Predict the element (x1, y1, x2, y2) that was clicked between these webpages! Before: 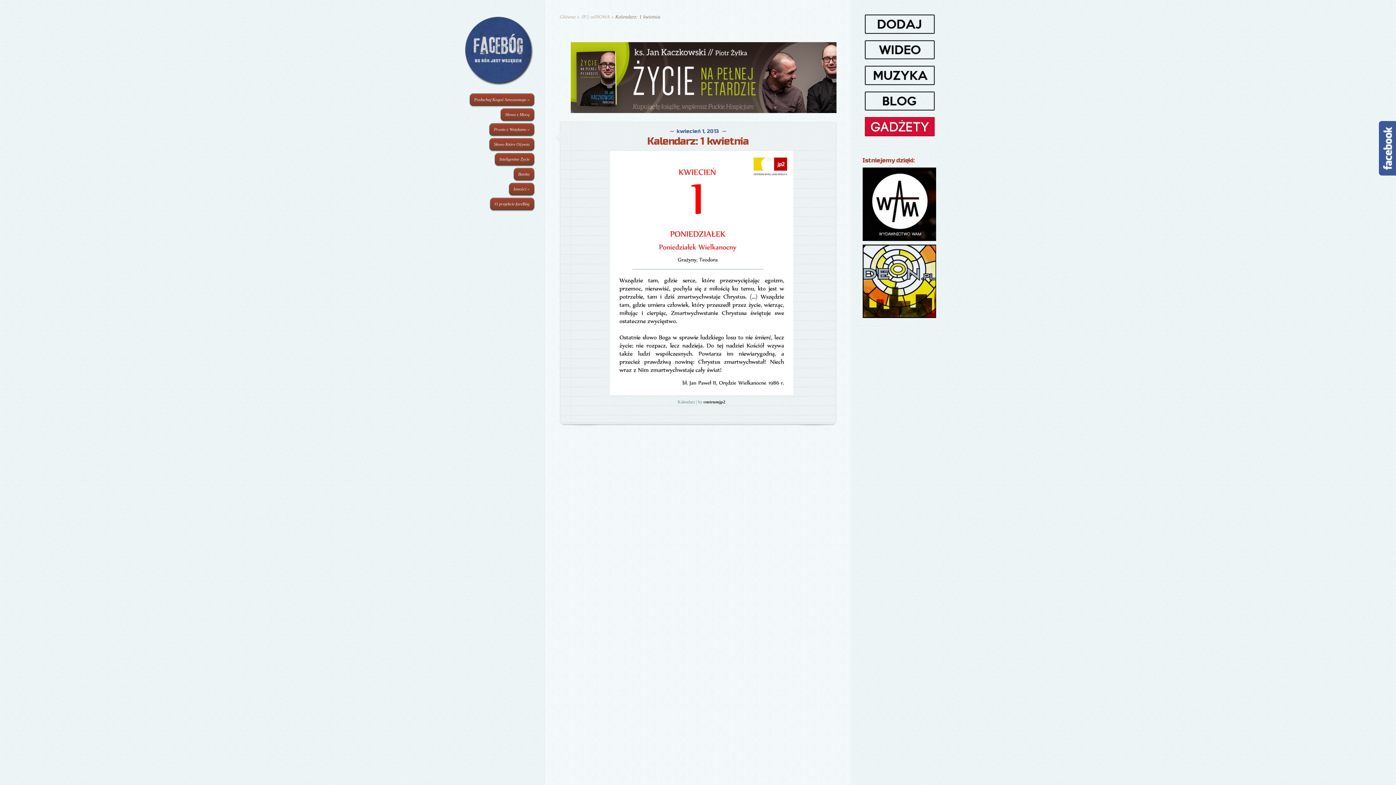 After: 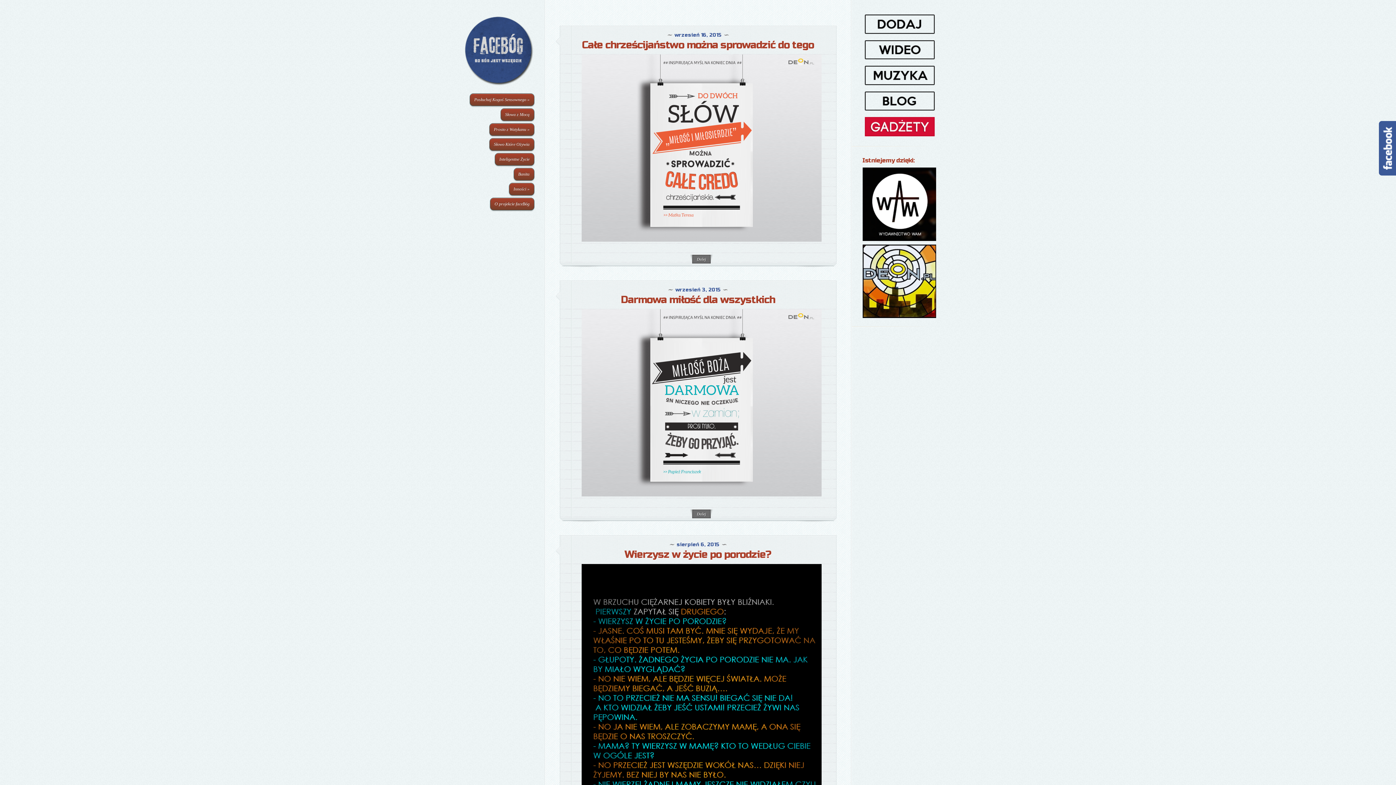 Action: bbox: (461, 85, 534, 90)